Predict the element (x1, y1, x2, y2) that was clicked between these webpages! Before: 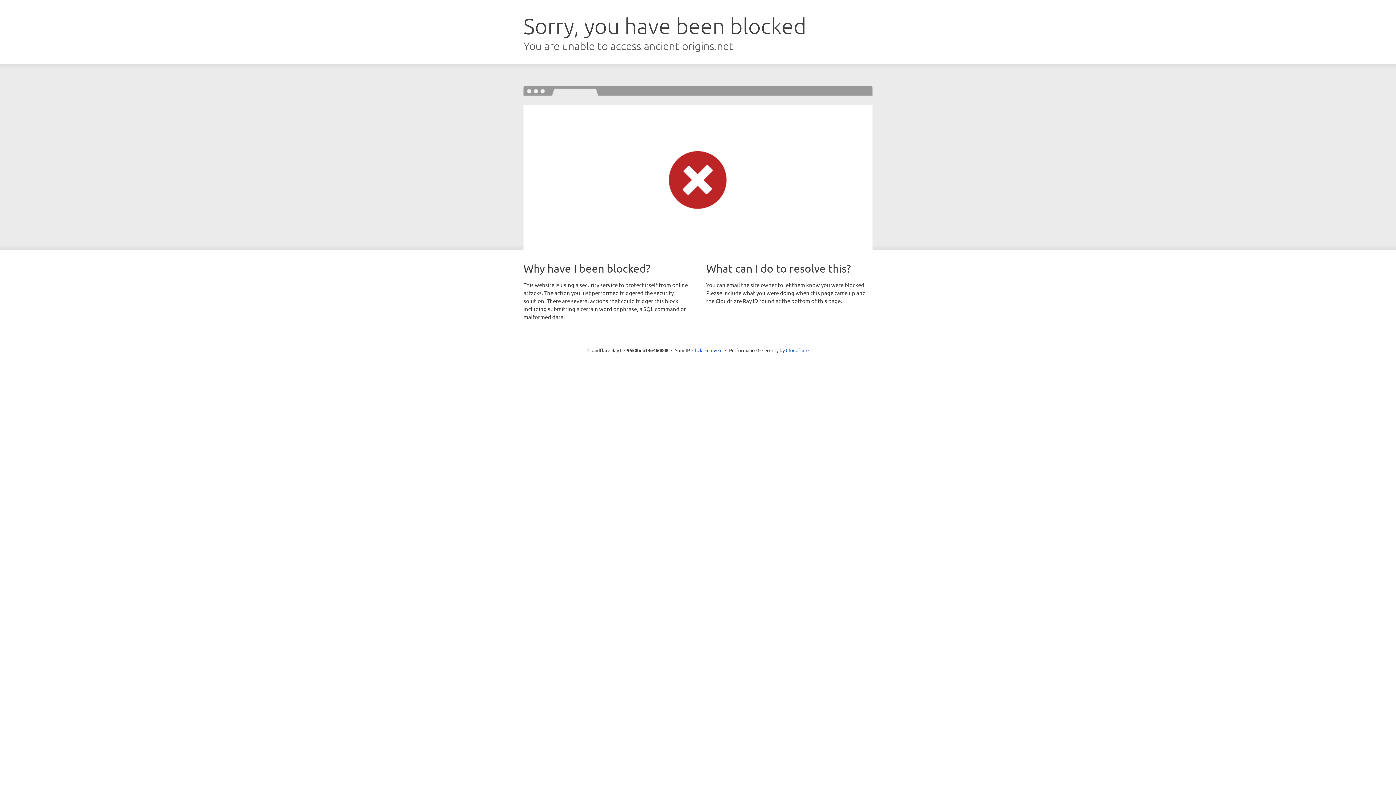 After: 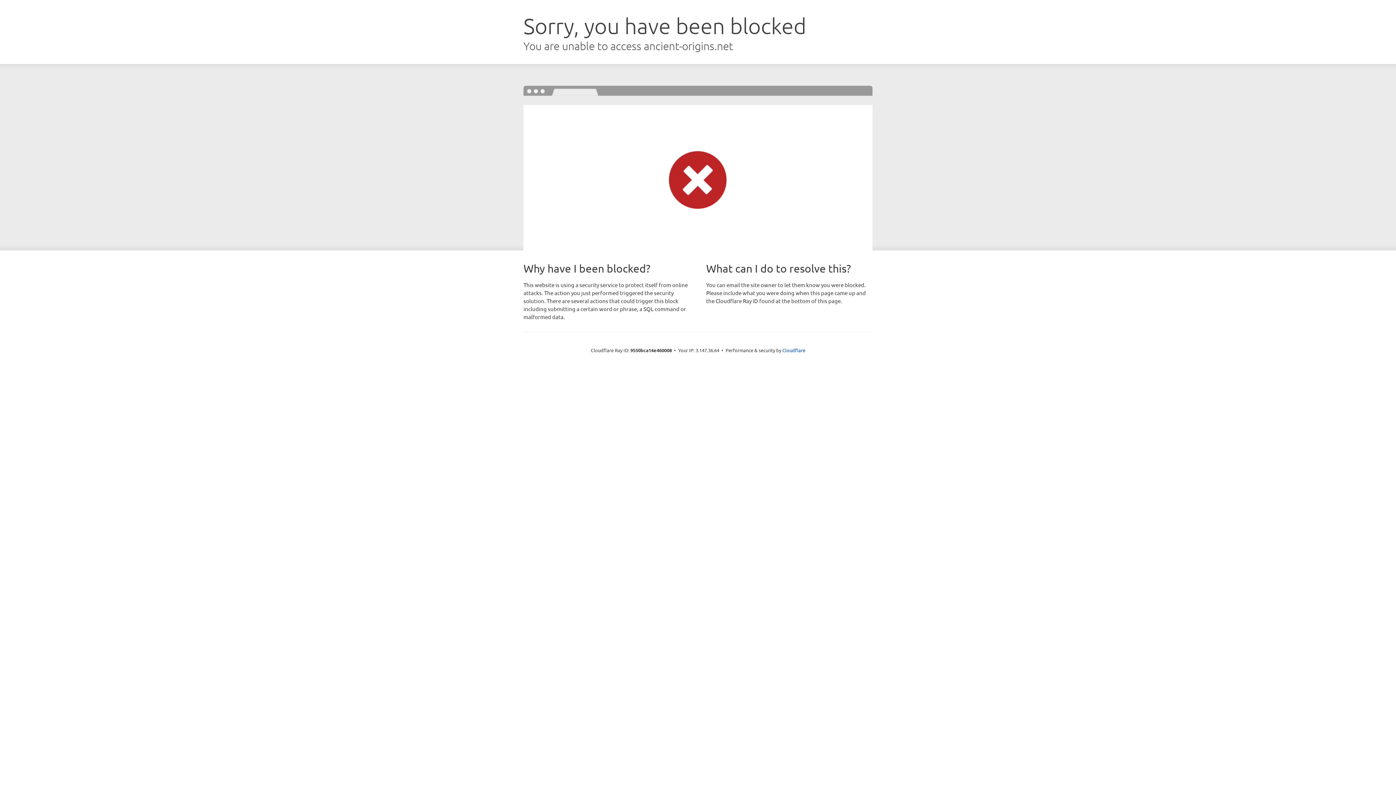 Action: label: Click to reveal bbox: (692, 346, 722, 353)